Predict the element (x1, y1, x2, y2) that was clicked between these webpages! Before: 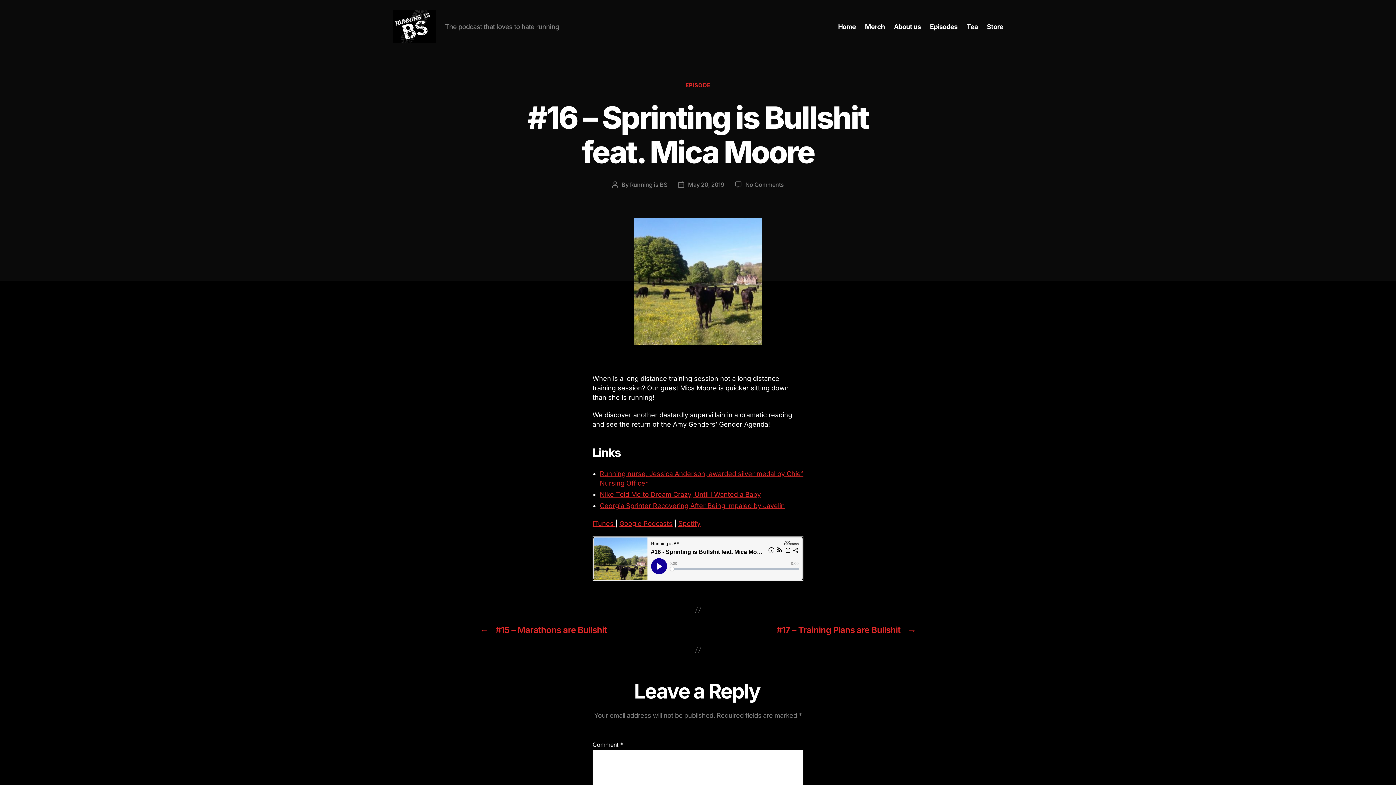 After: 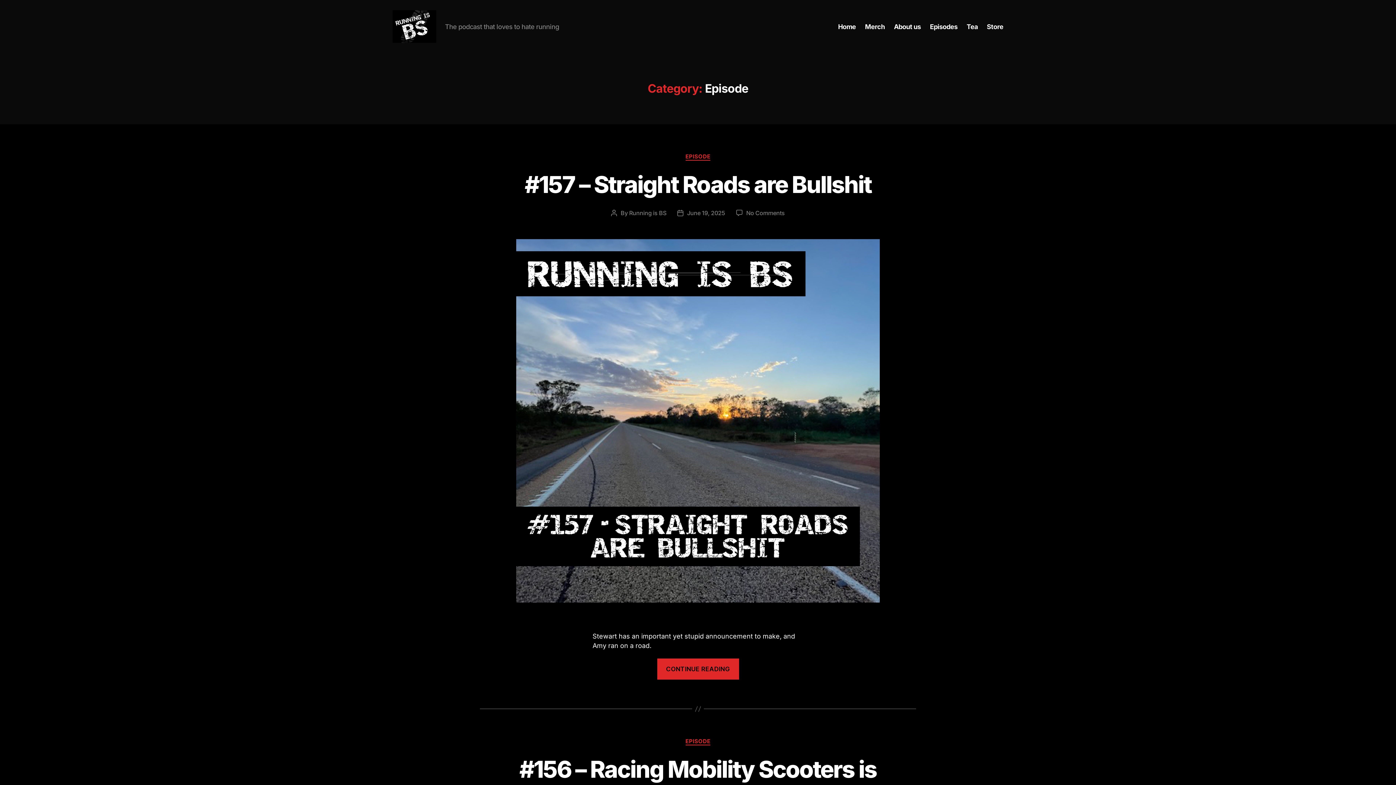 Action: label: EPISODE bbox: (685, 82, 710, 89)